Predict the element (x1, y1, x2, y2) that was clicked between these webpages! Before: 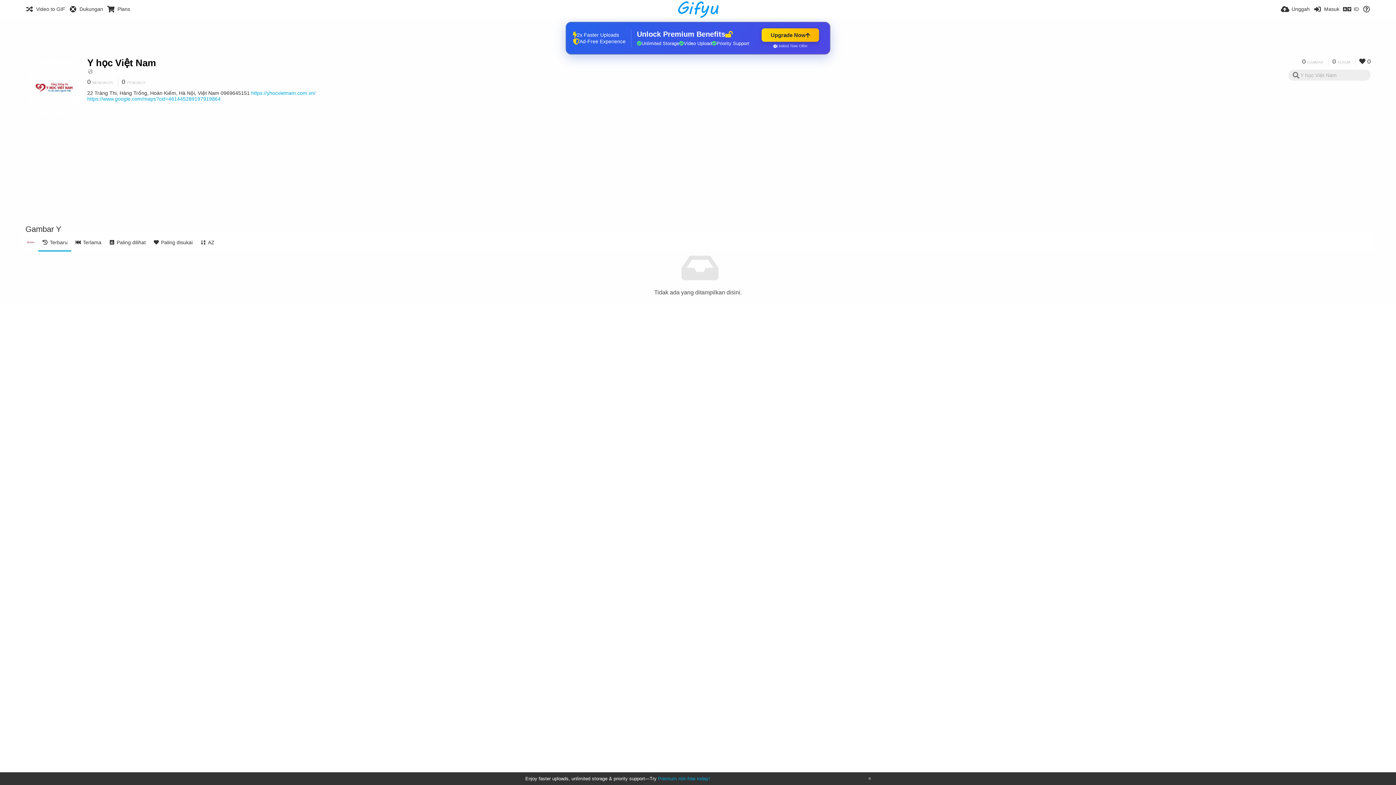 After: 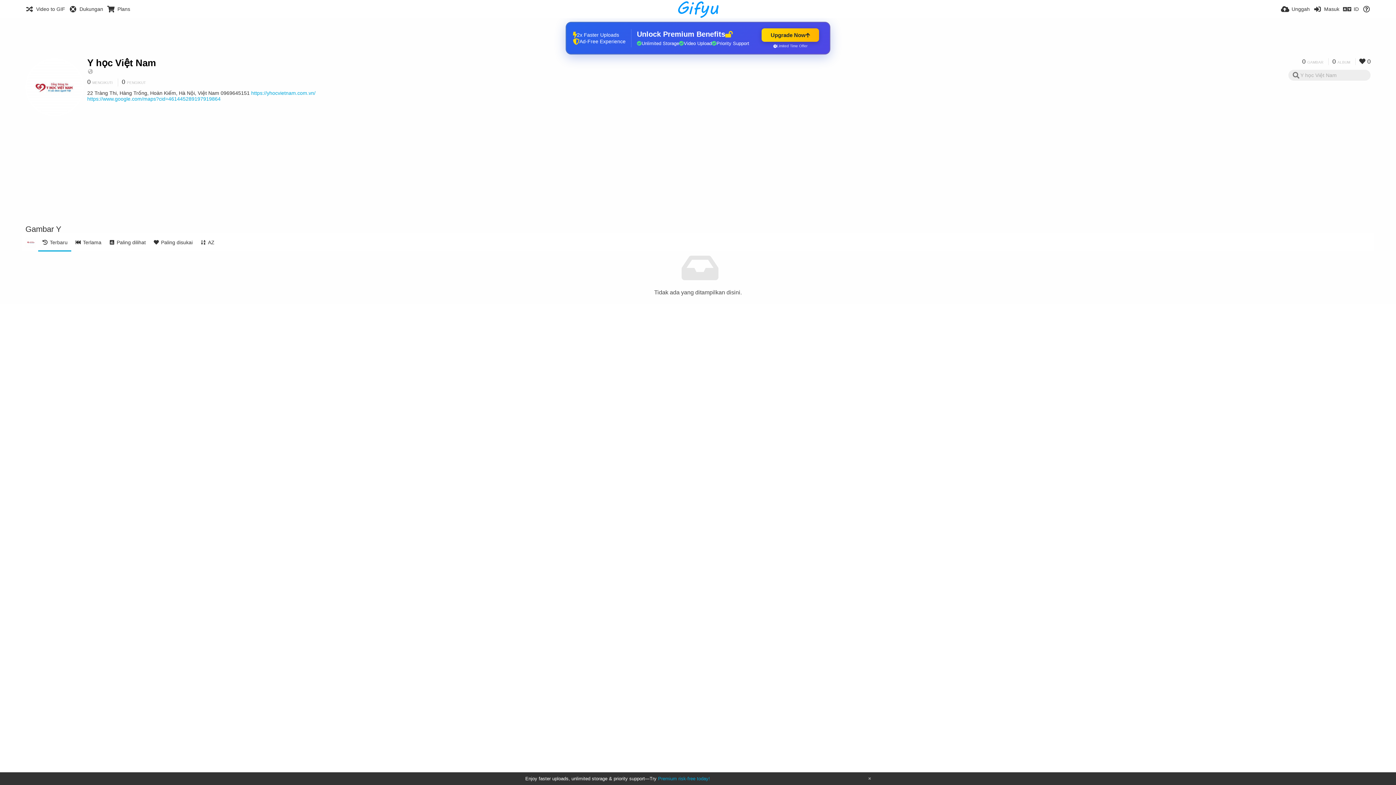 Action: bbox: (25, 237, 36, 248)